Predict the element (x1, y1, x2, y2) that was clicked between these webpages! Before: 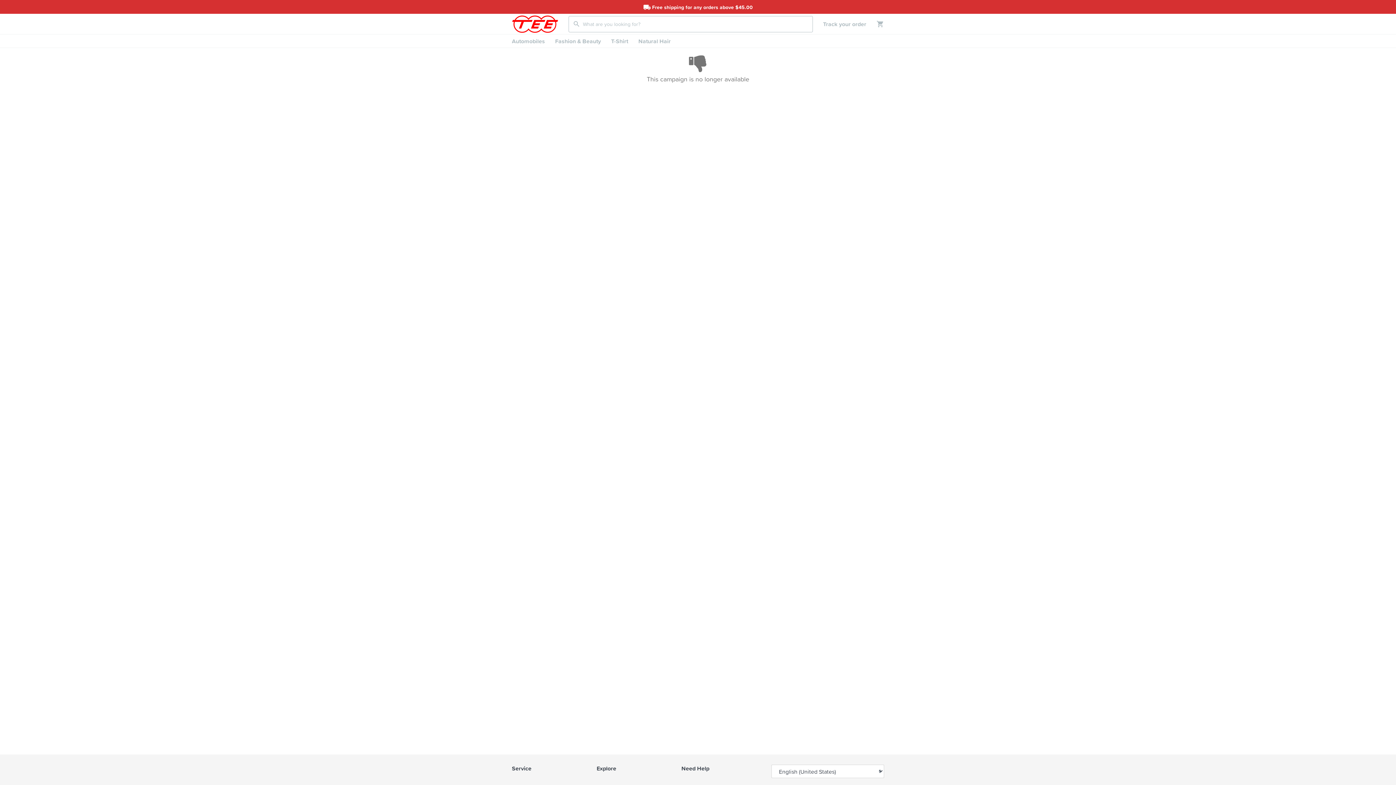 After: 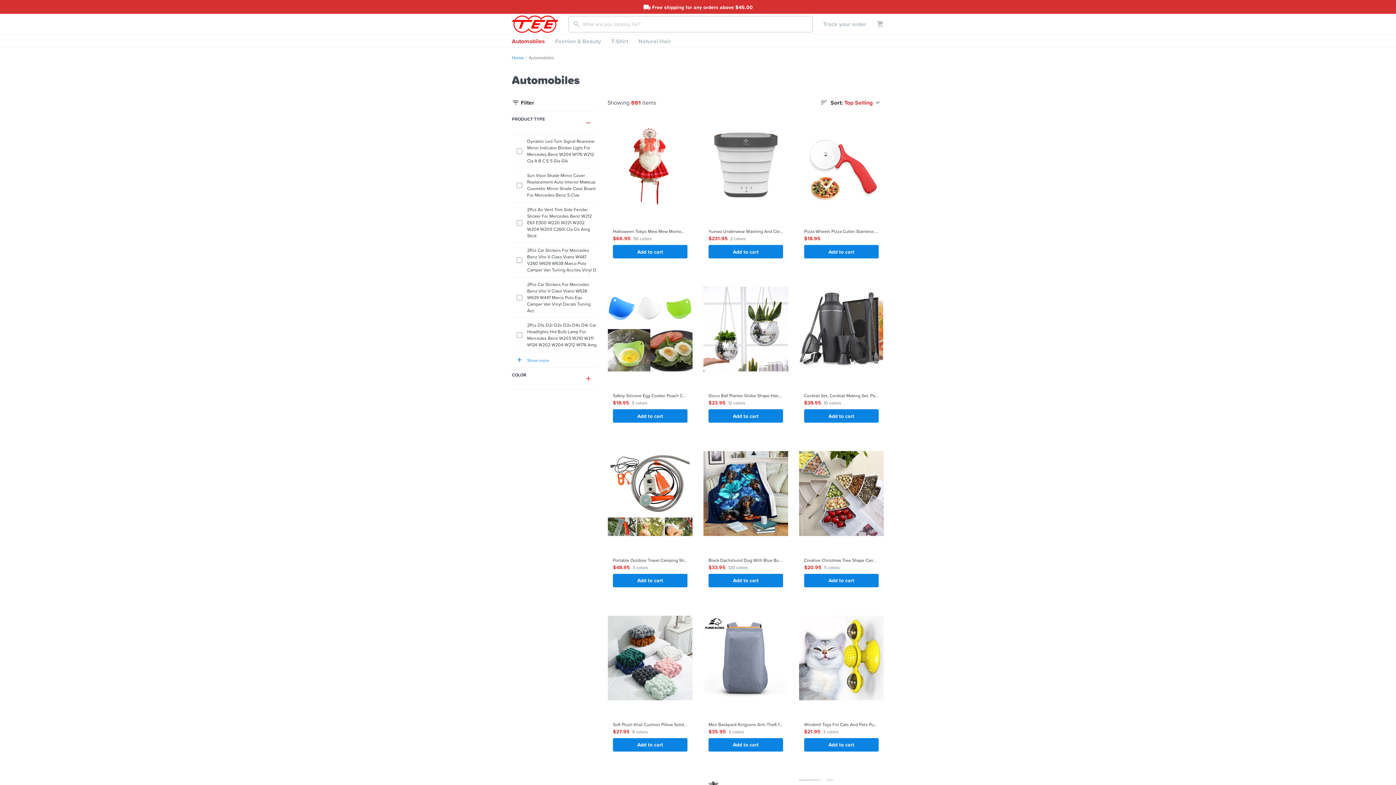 Action: bbox: (506, 34, 550, 47) label: Automobiles